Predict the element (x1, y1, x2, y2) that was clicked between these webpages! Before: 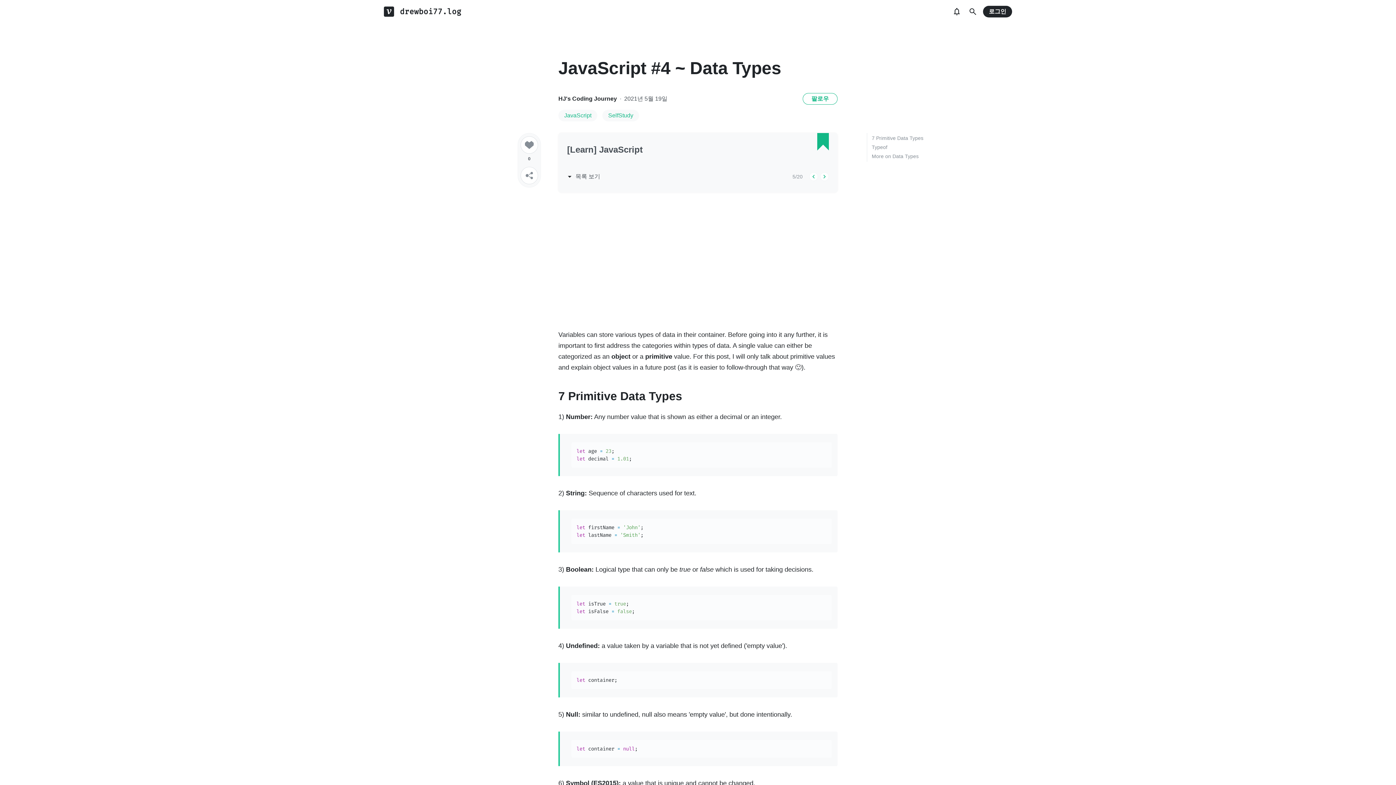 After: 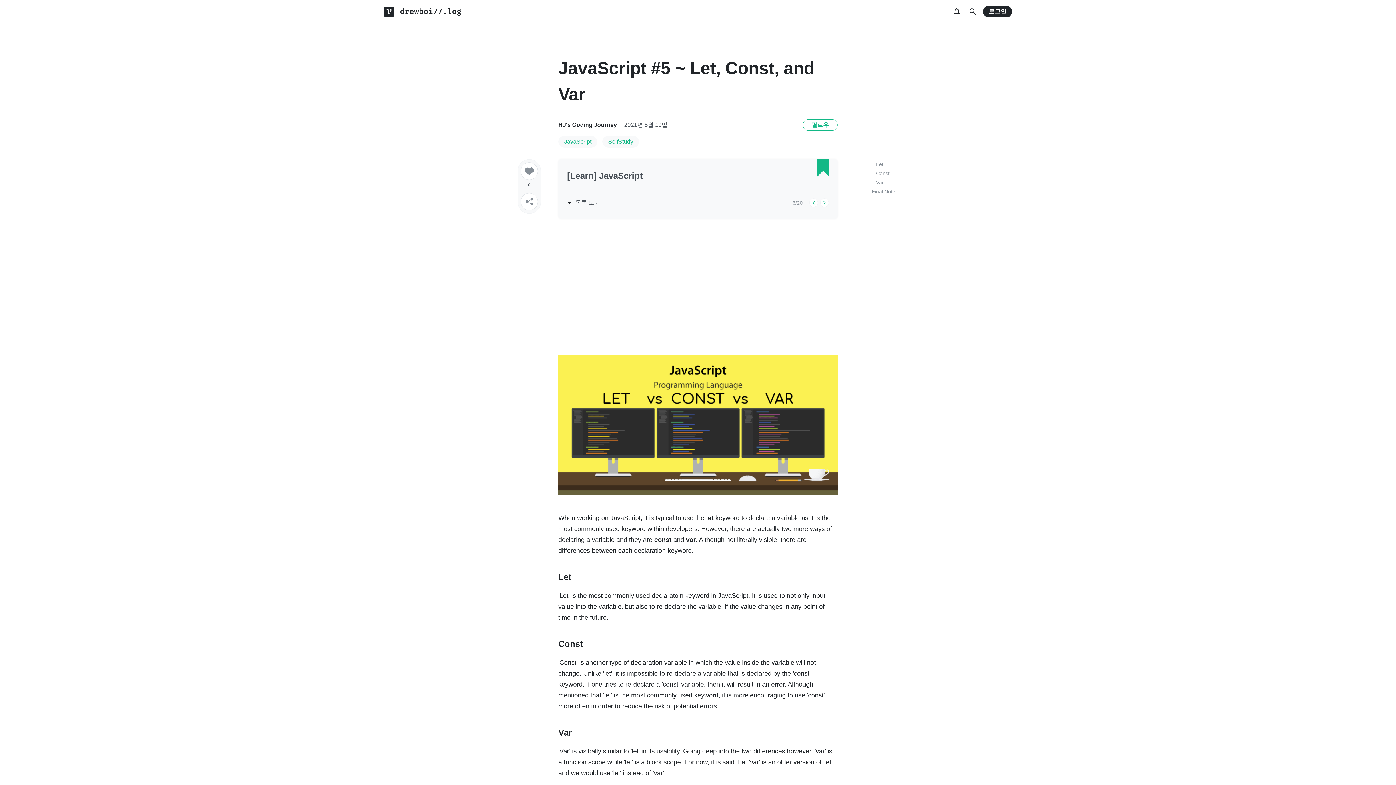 Action: bbox: (820, 172, 829, 181)